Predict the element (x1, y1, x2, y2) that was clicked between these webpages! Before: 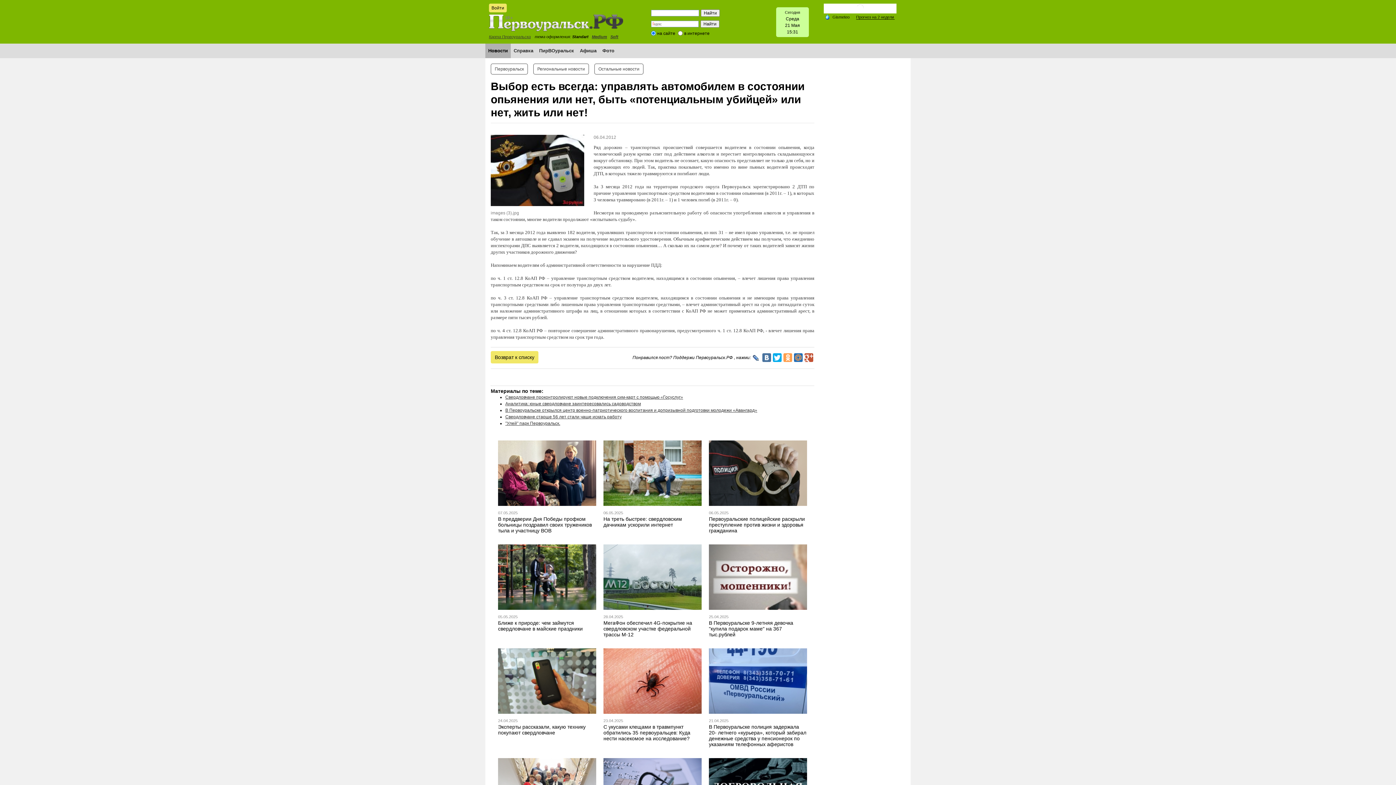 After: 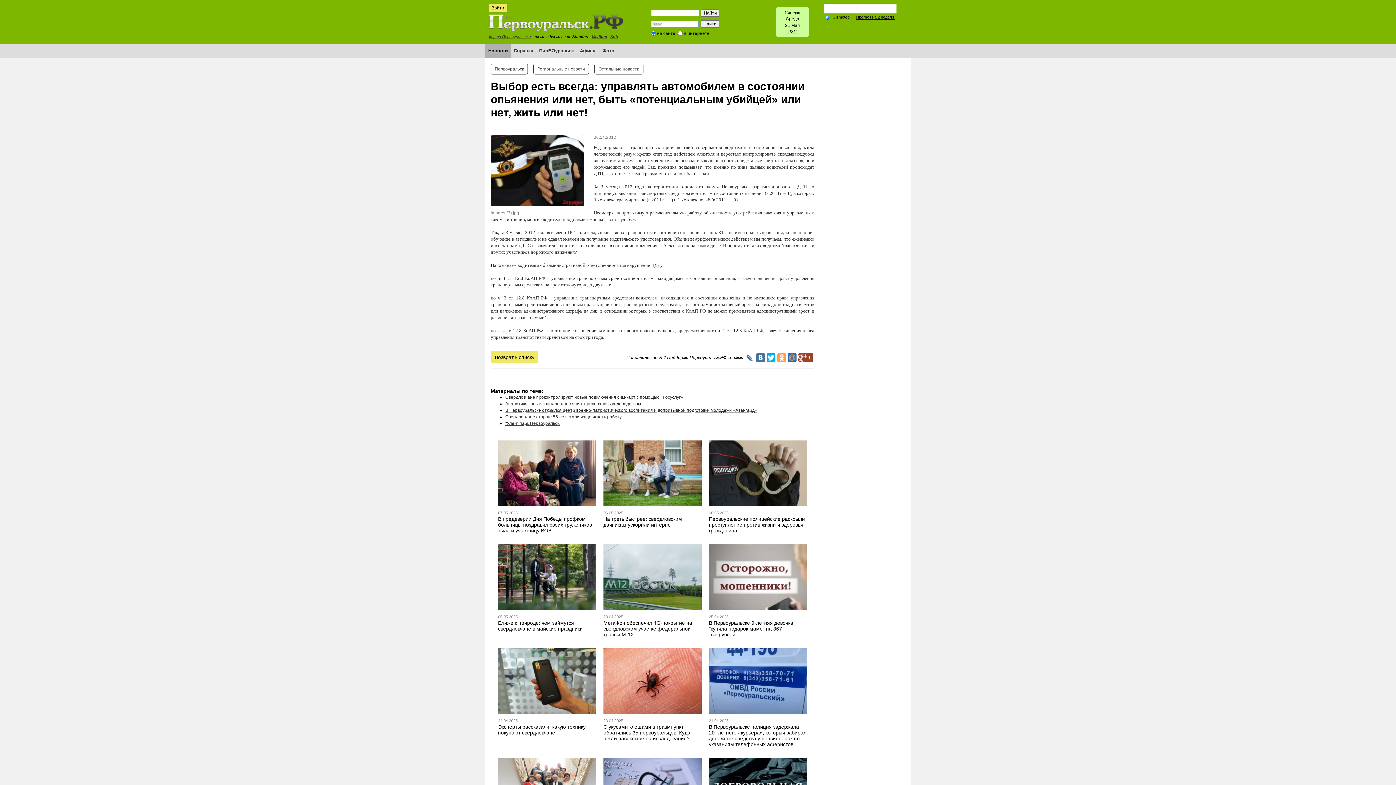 Action: bbox: (804, 353, 813, 362)